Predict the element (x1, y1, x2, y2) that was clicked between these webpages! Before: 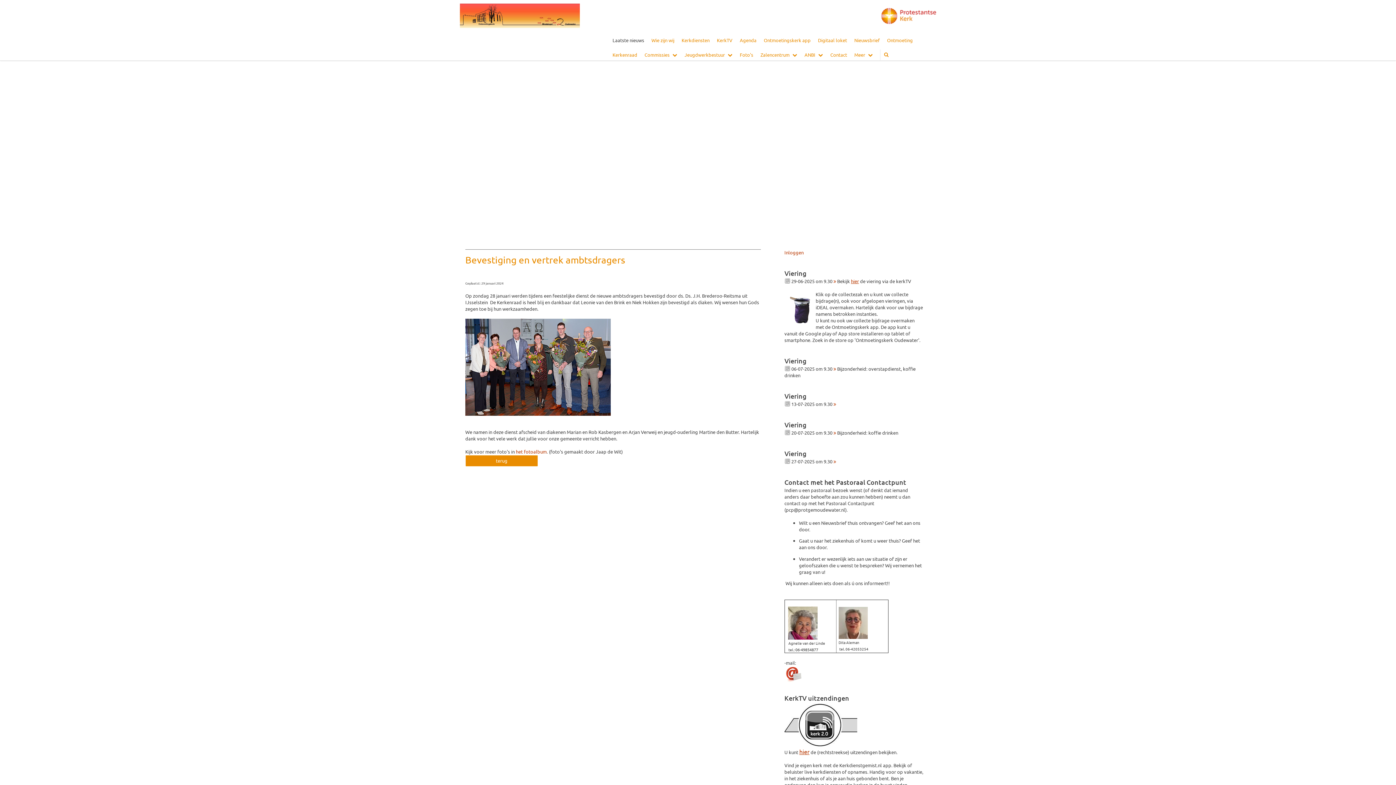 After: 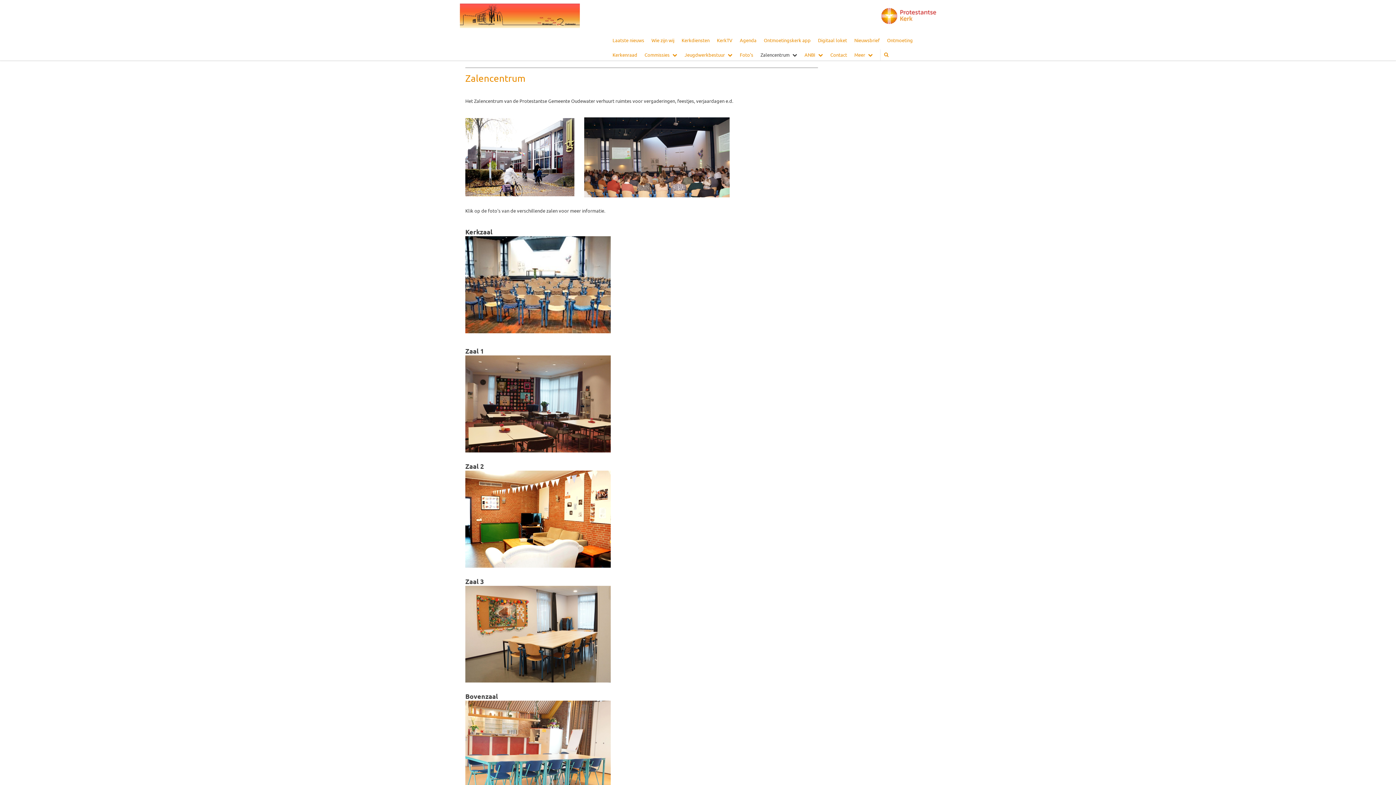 Action: bbox: (757, 49, 801, 60) label: Zalencentrum